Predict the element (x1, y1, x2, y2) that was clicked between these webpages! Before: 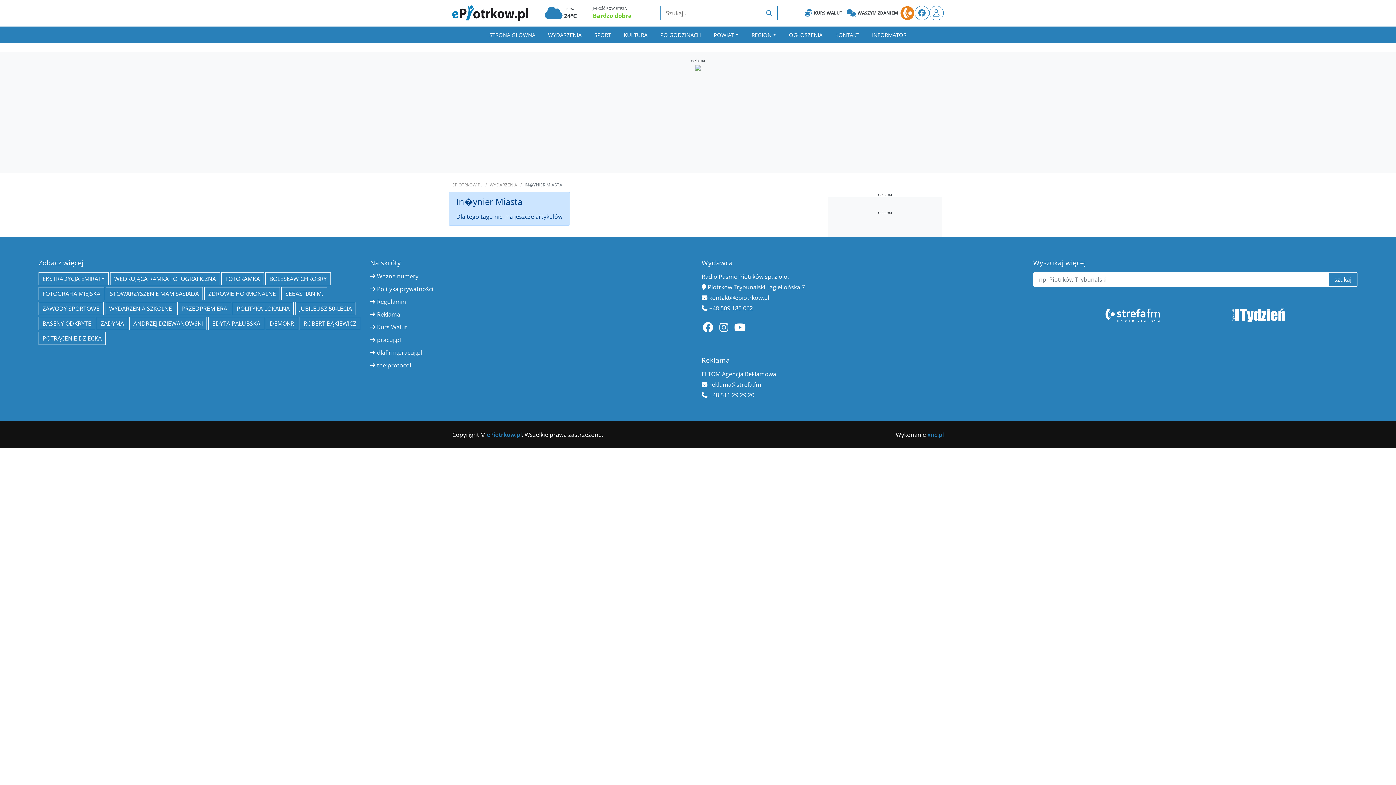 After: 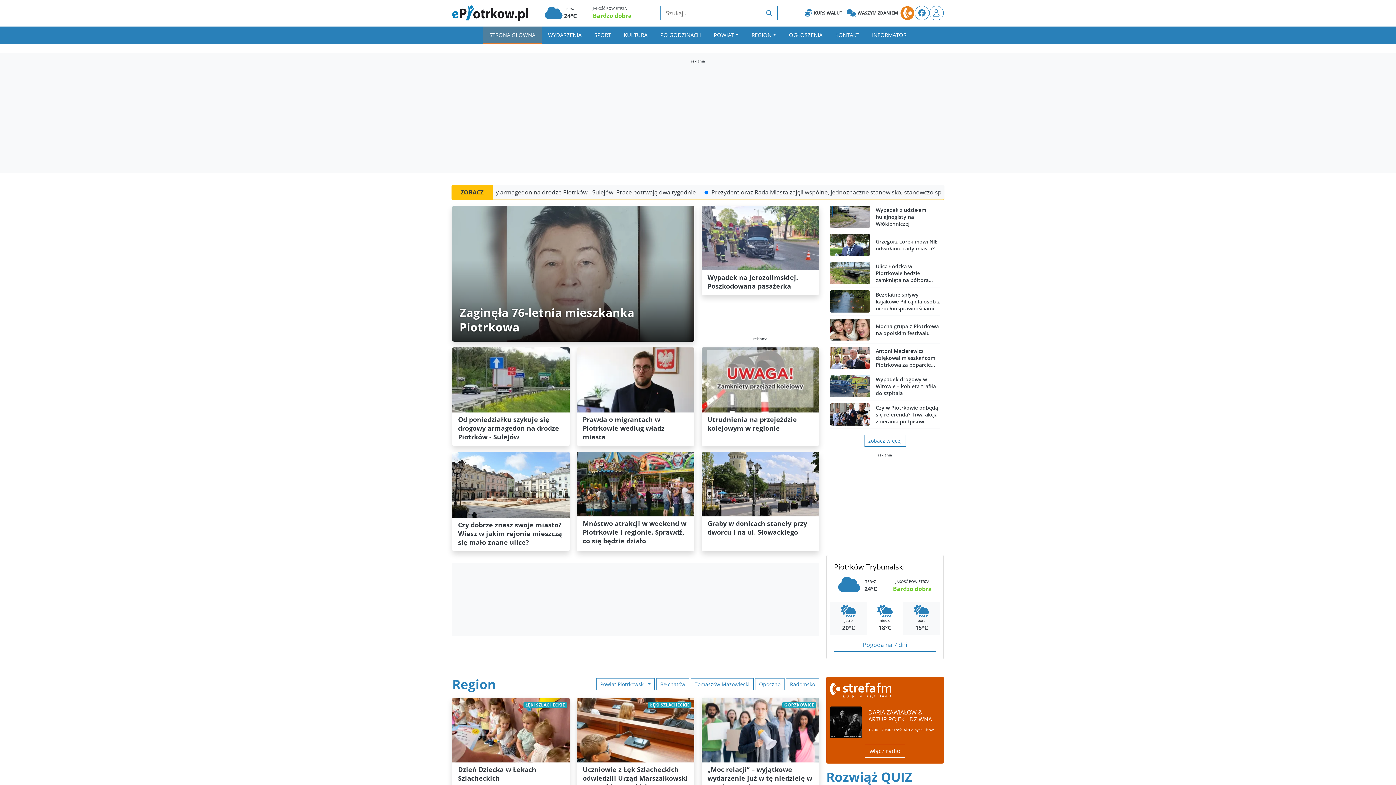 Action: bbox: (452, 181, 482, 187) label: EPIOTRKOW.PL